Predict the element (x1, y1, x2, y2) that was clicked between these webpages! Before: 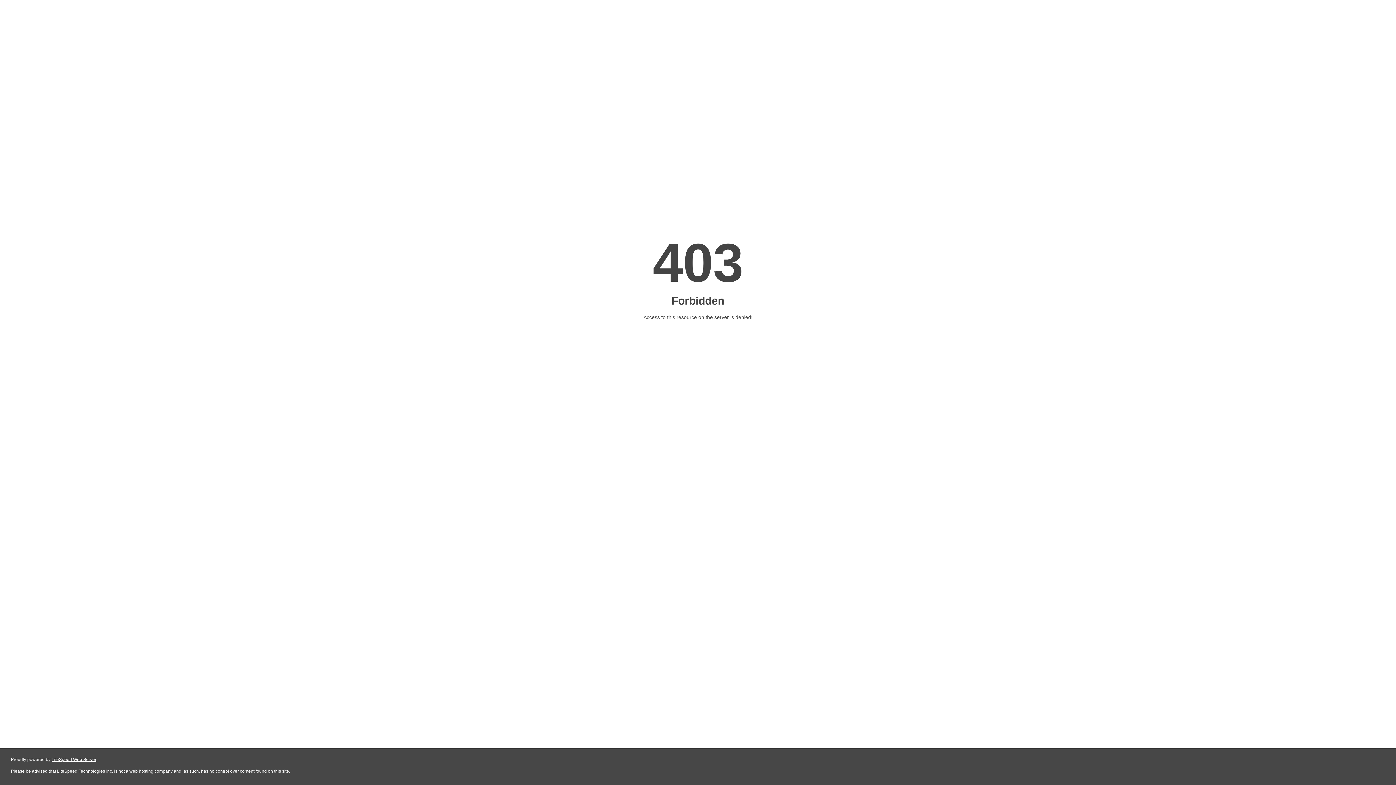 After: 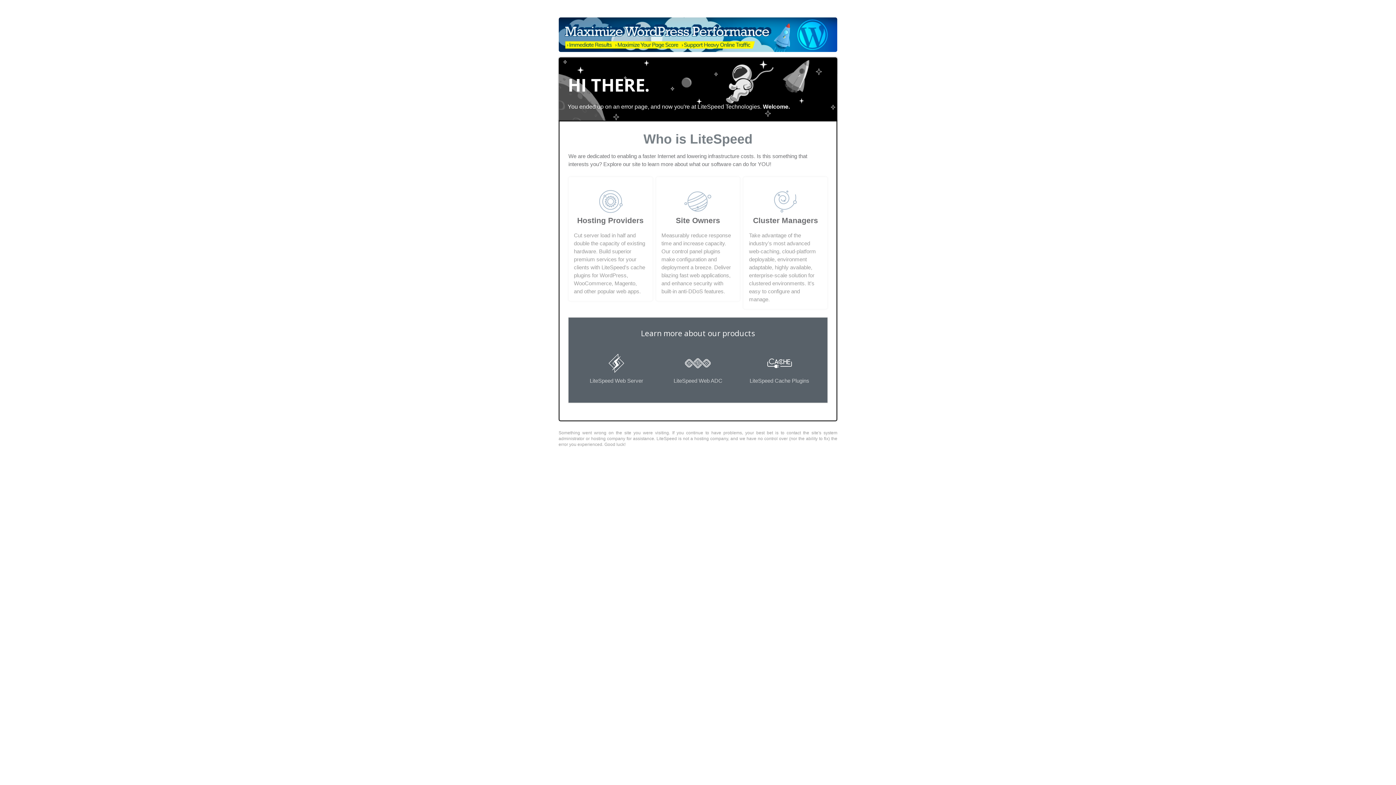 Action: label: LiteSpeed Web Server bbox: (51, 757, 96, 762)